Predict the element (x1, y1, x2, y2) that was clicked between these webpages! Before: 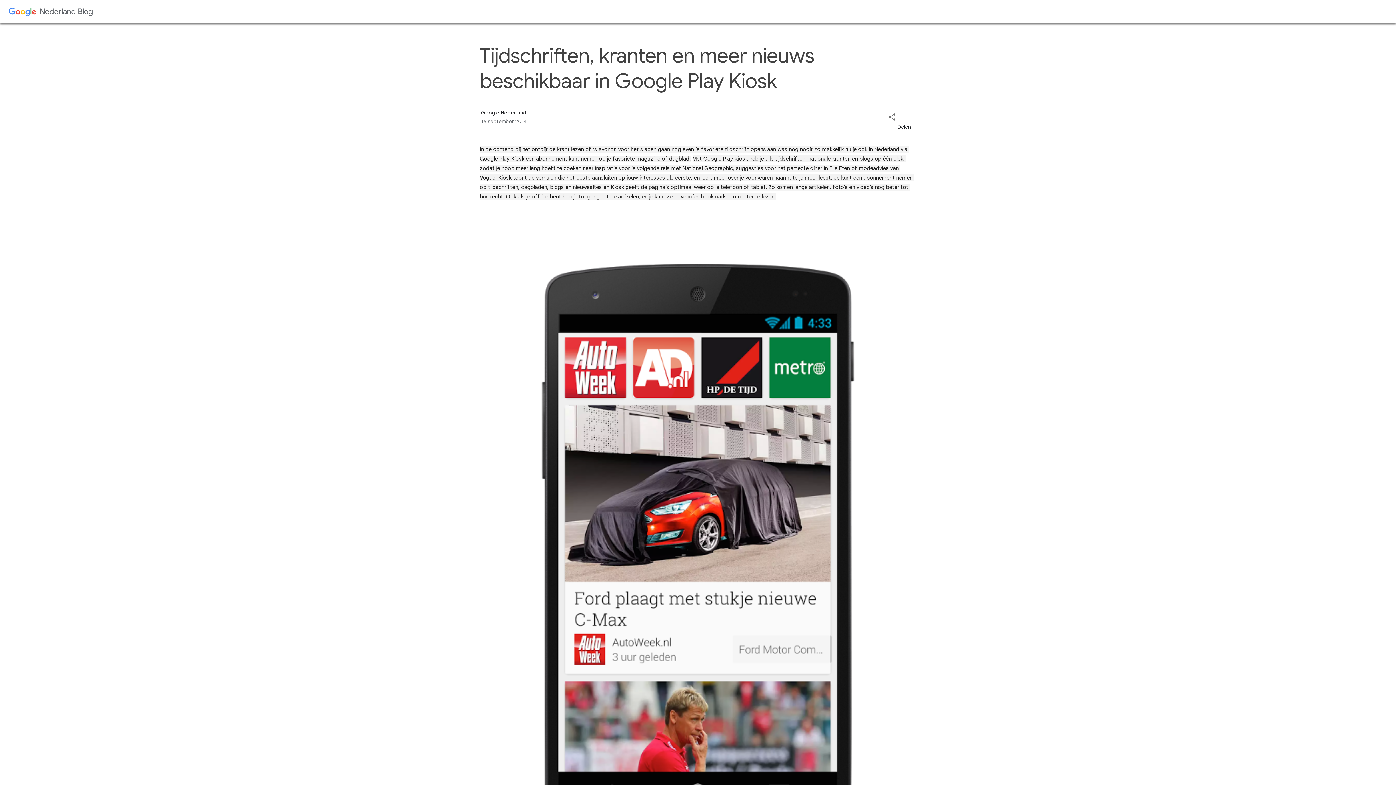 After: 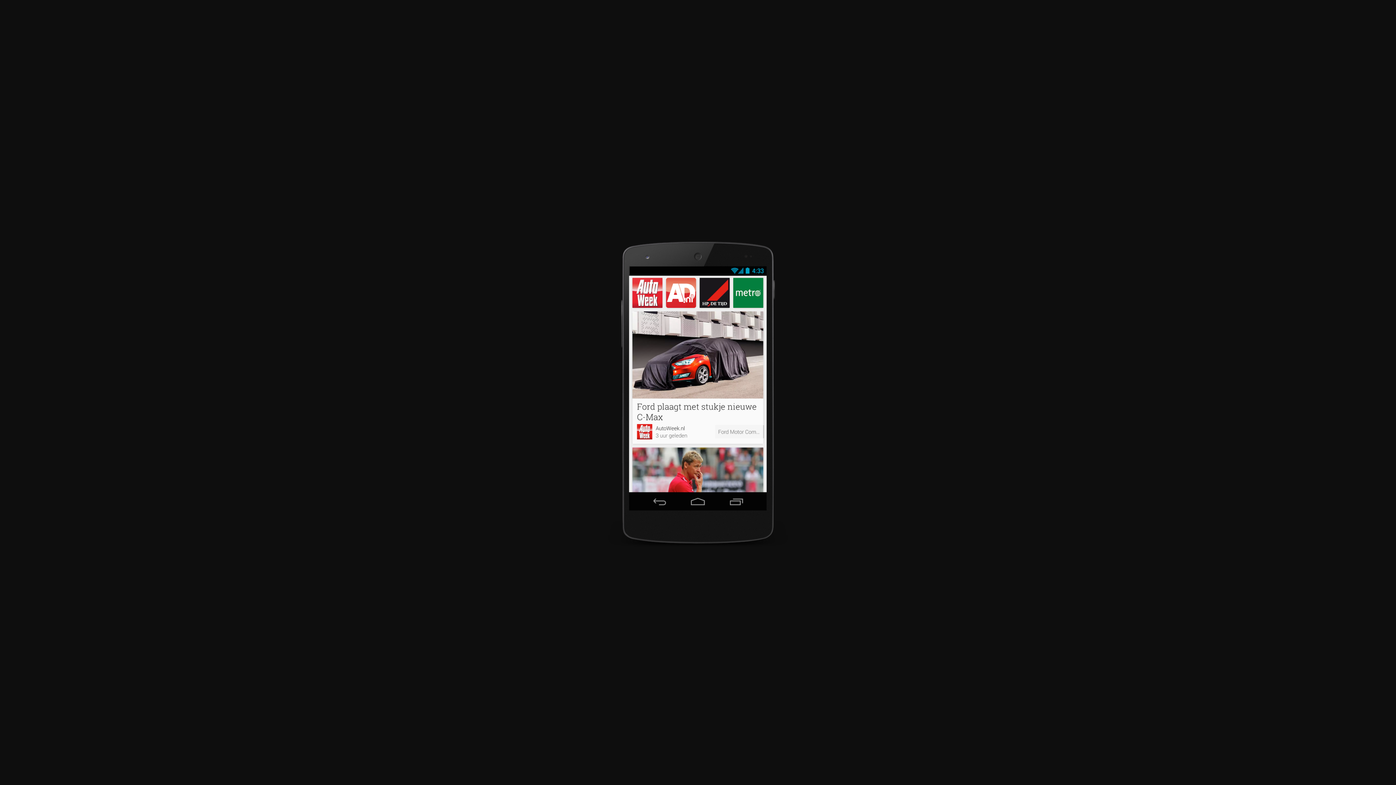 Action: bbox: (480, 201, 916, 941)